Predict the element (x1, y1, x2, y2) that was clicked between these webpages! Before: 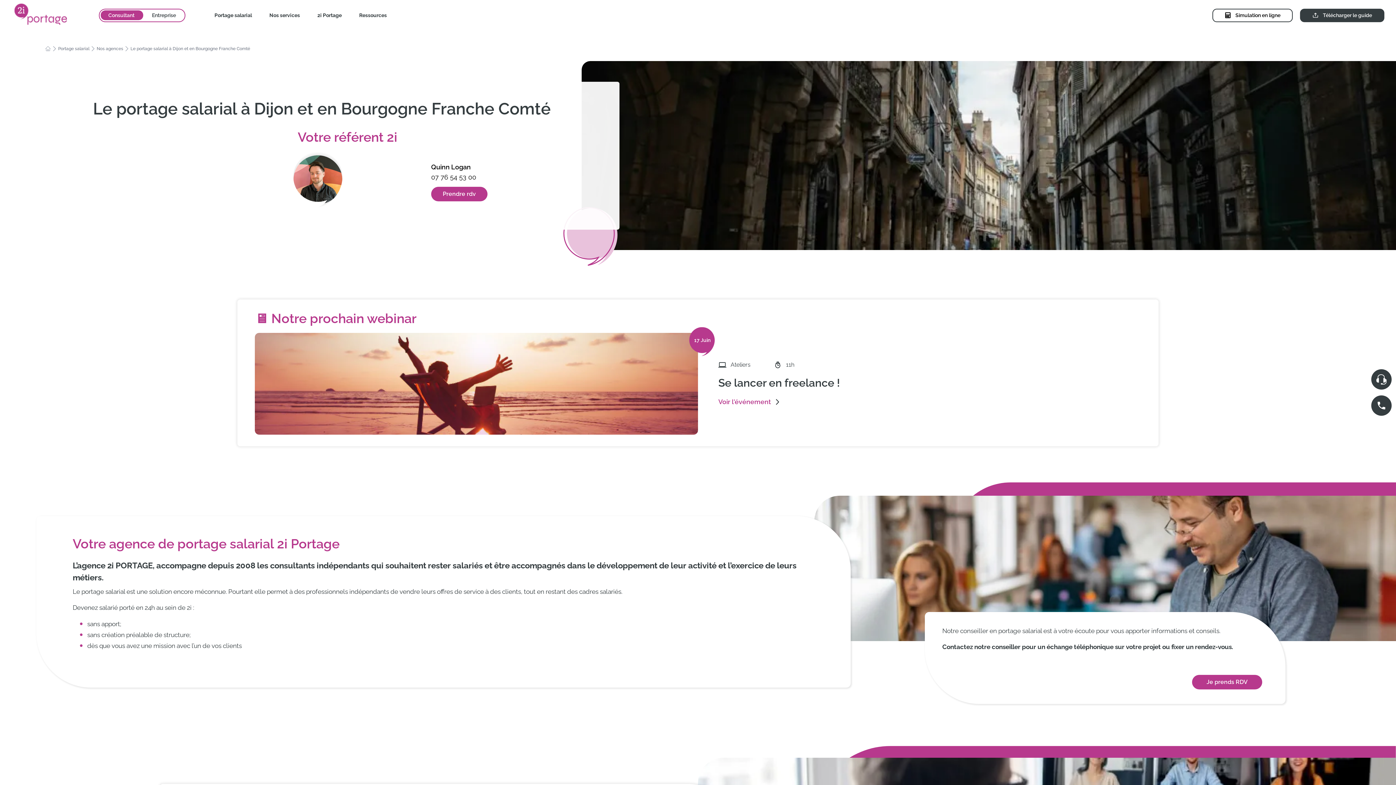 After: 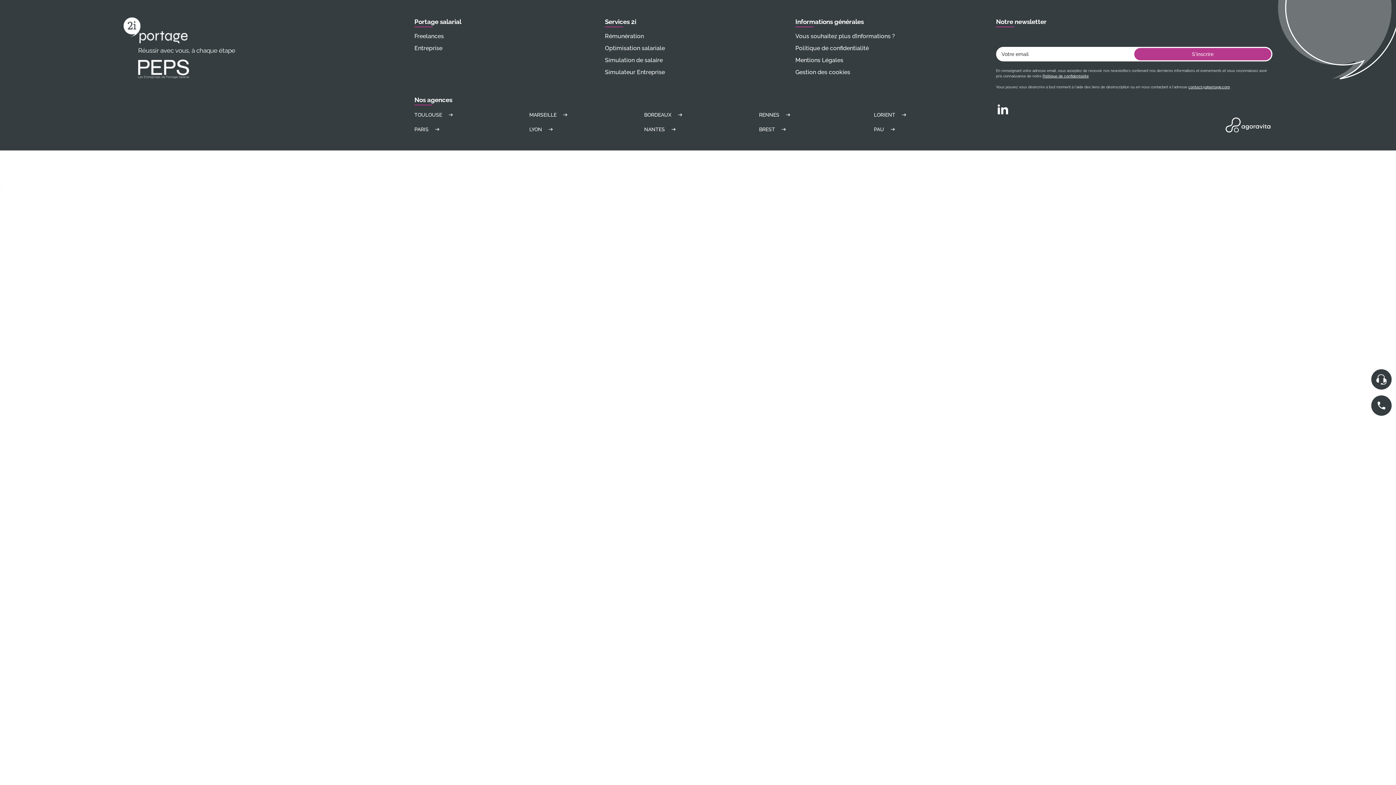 Action: label: Simulation en ligne bbox: (1212, 8, 1293, 22)